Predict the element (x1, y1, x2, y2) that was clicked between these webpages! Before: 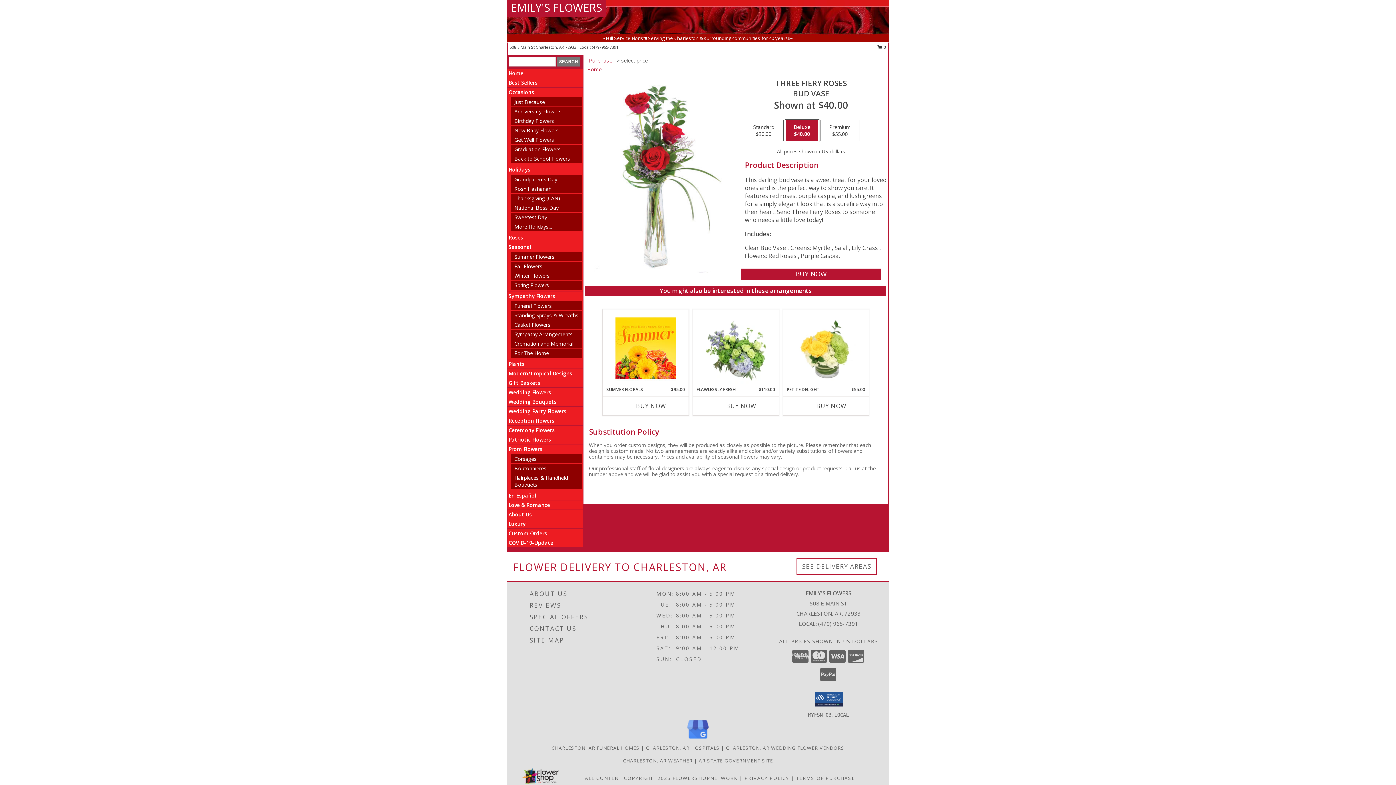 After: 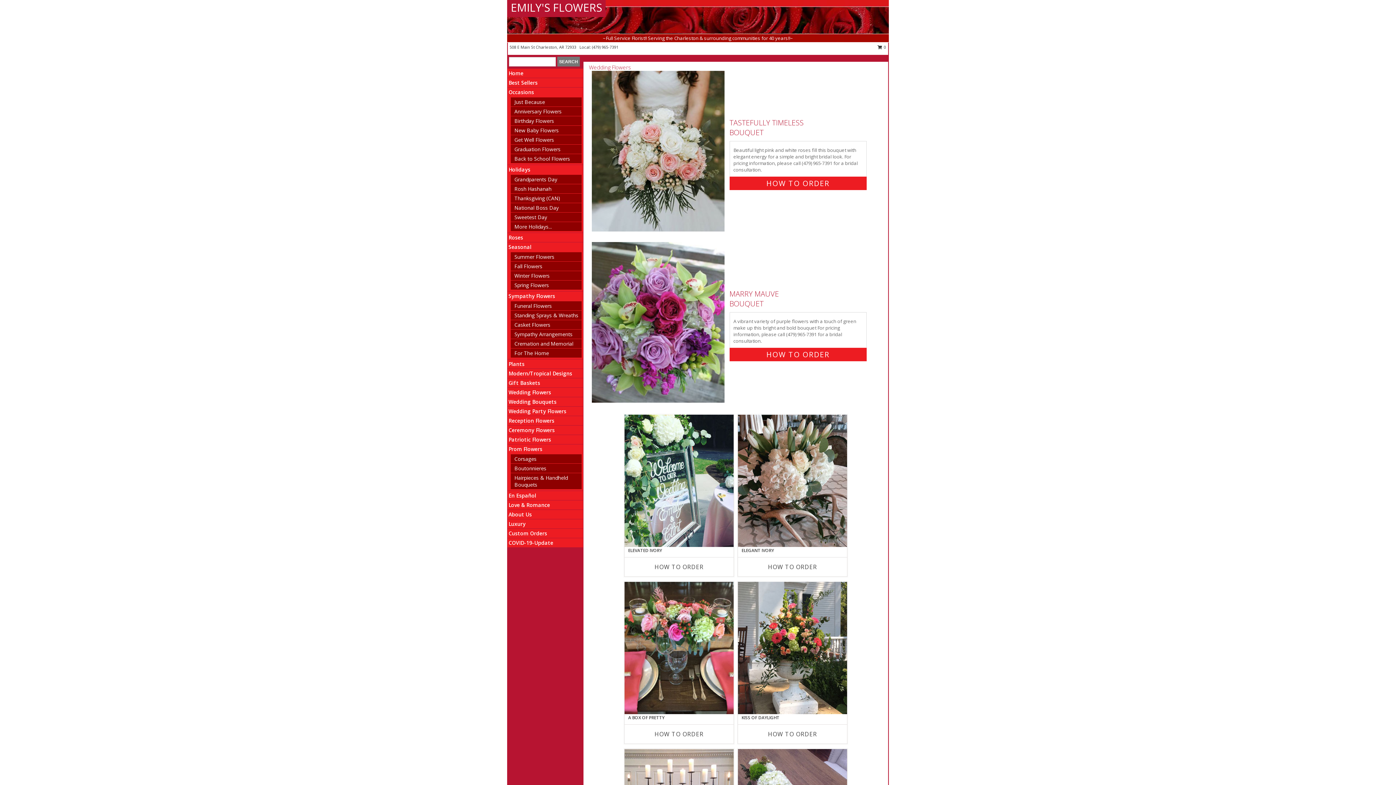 Action: bbox: (508, 389, 551, 396) label: Wedding Flowers